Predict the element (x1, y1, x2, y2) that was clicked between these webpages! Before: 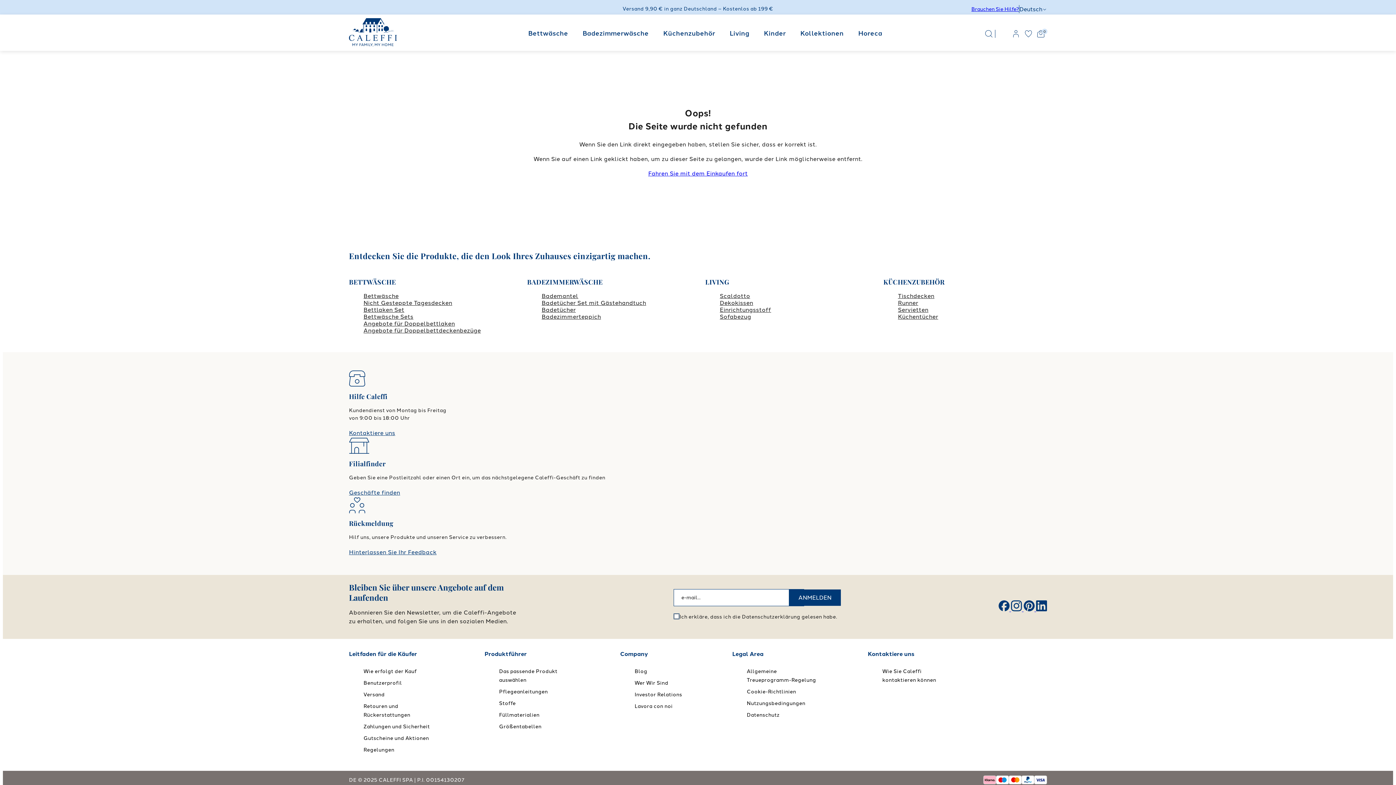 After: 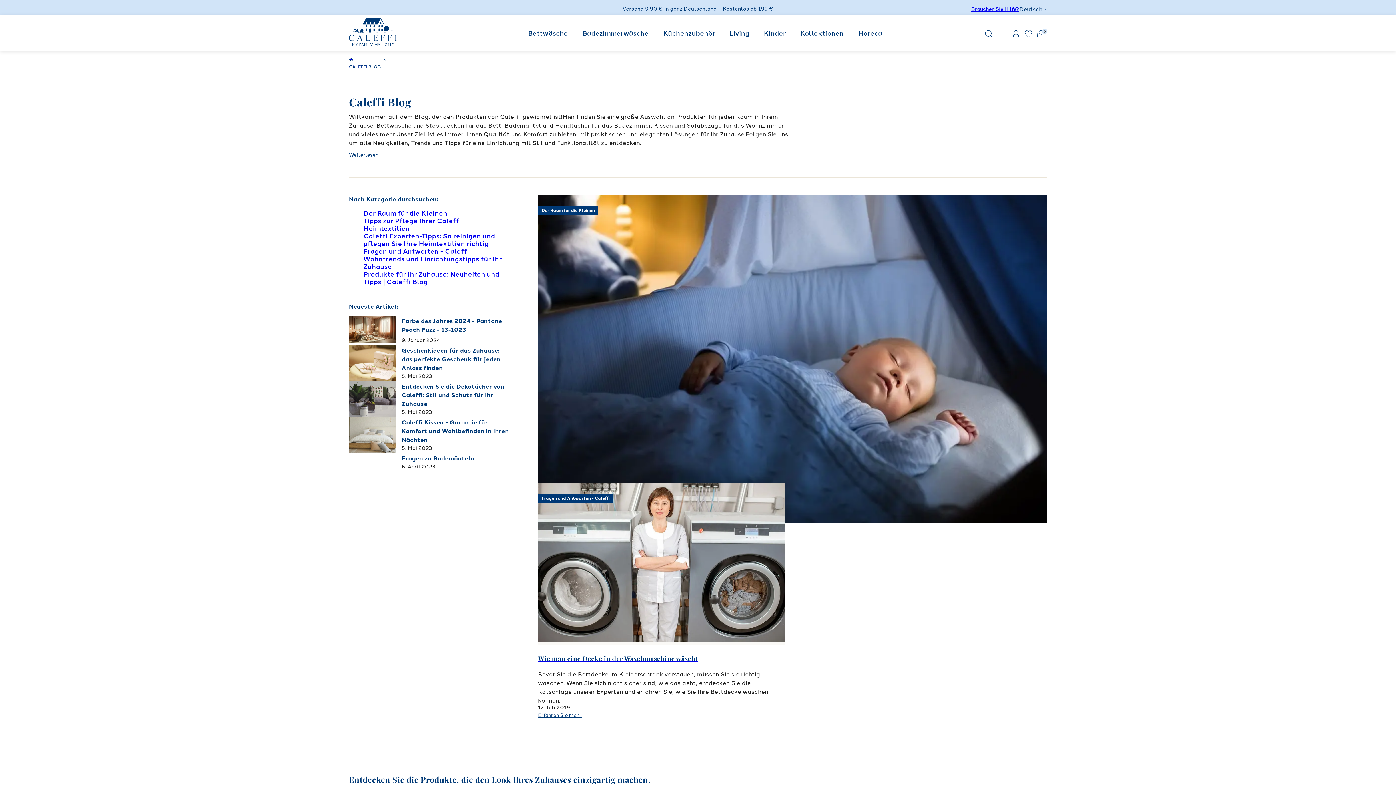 Action: label: Blog bbox: (634, 668, 647, 674)